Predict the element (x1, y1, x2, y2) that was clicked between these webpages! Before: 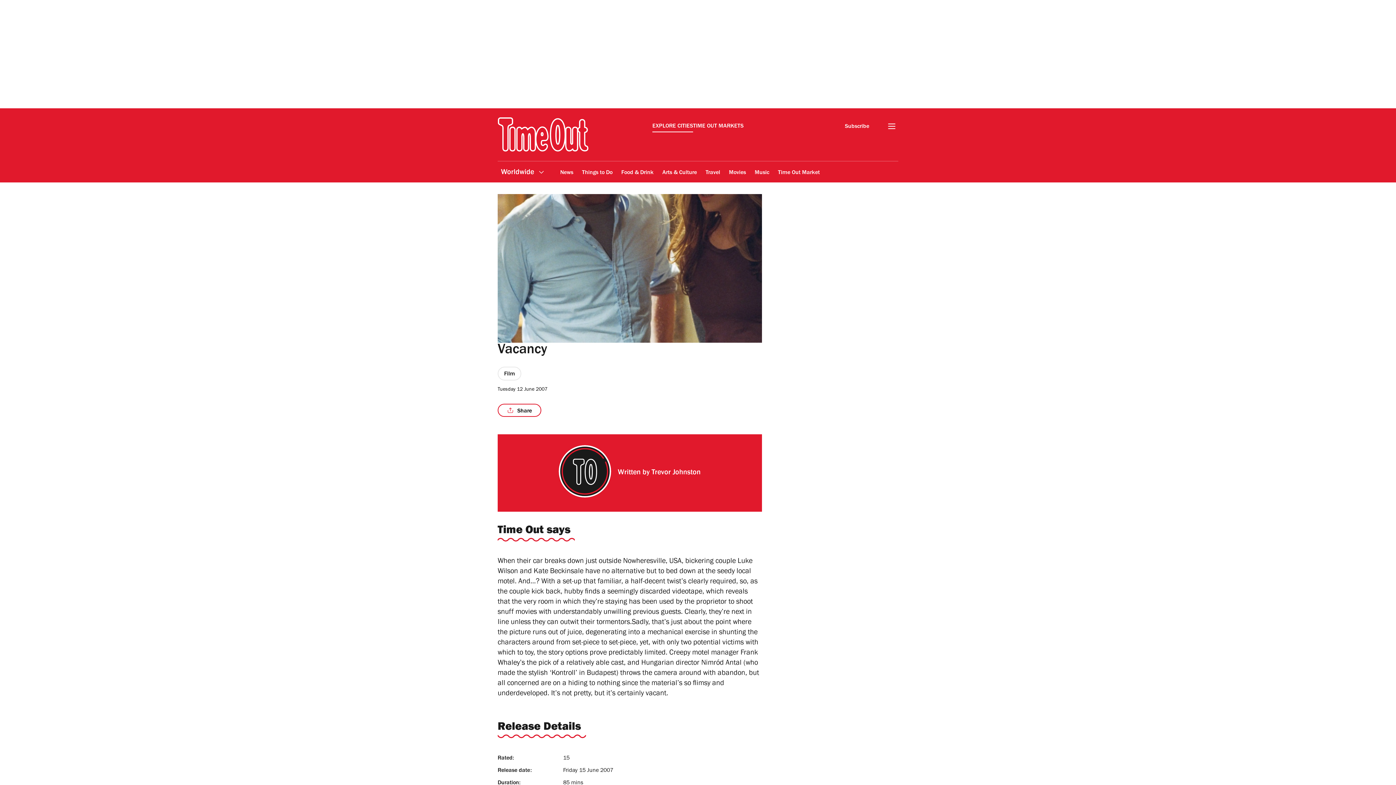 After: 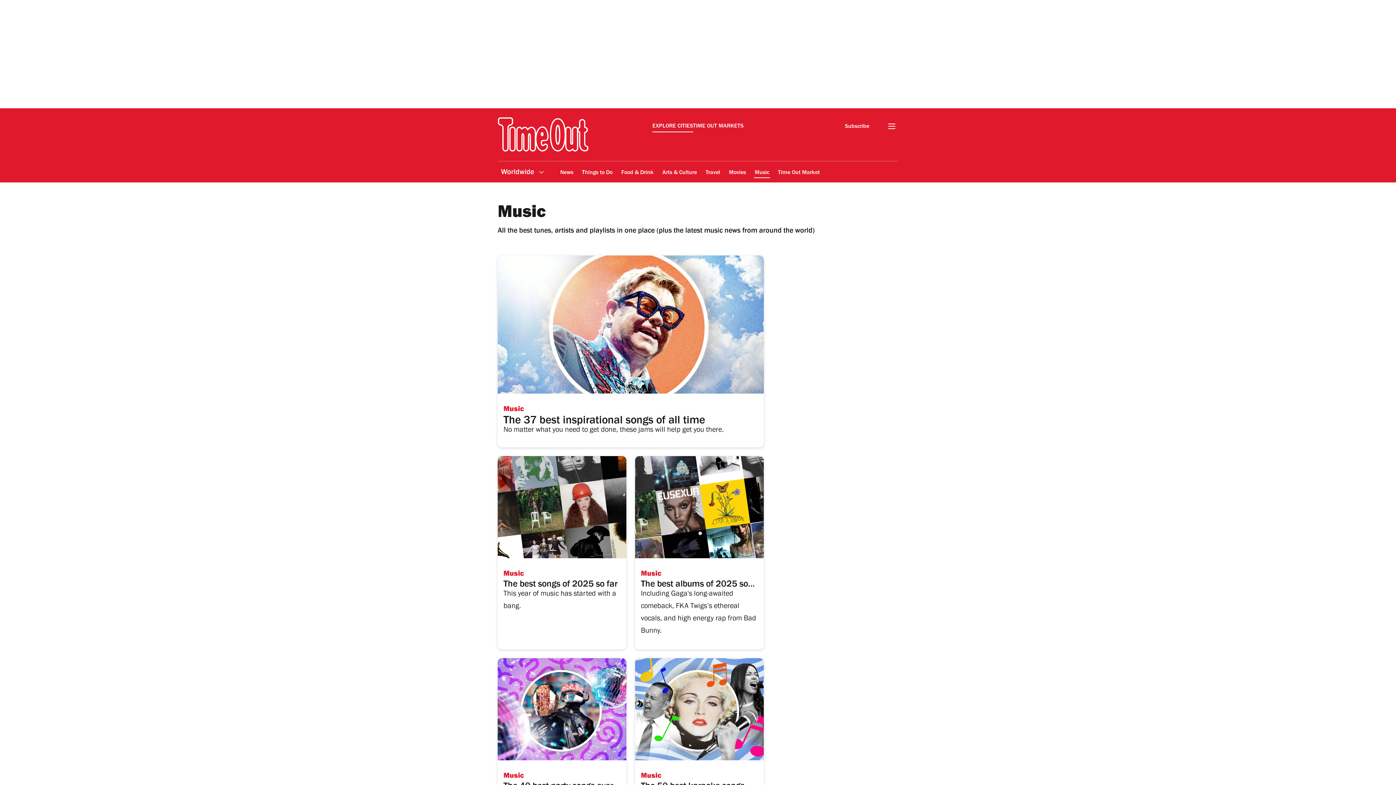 Action: label: Music bbox: (754, 164, 770, 181)